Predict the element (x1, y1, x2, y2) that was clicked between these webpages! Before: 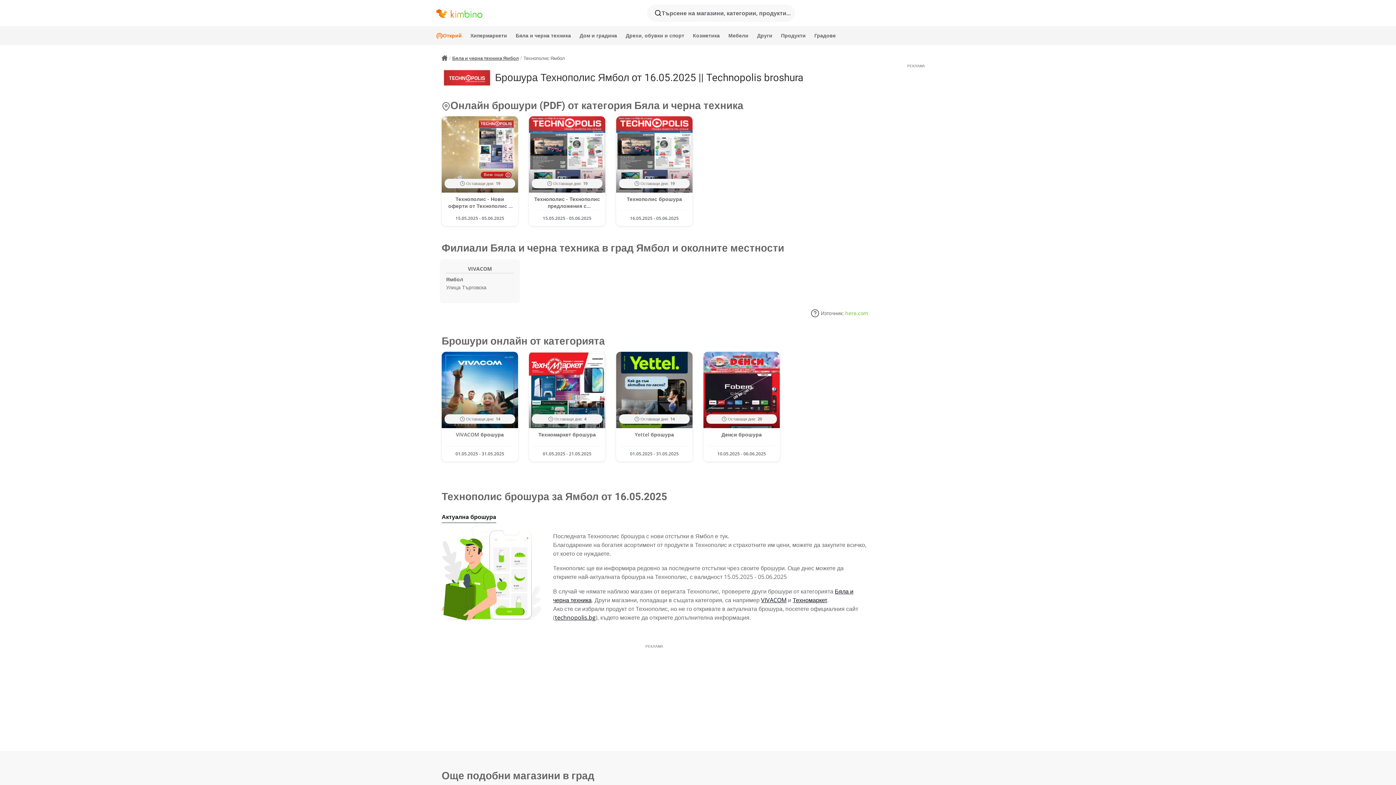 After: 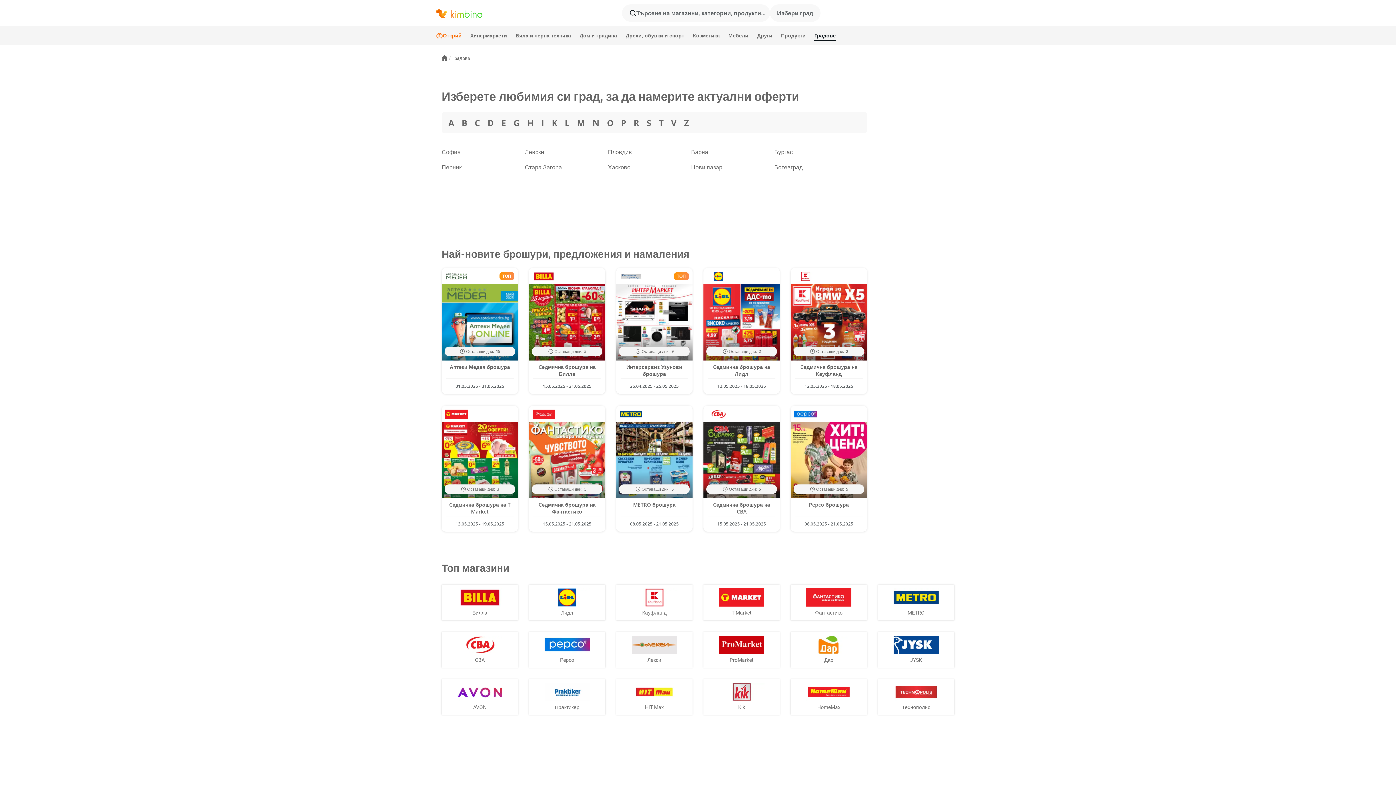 Action: label: Градове bbox: (814, 27, 836, 43)